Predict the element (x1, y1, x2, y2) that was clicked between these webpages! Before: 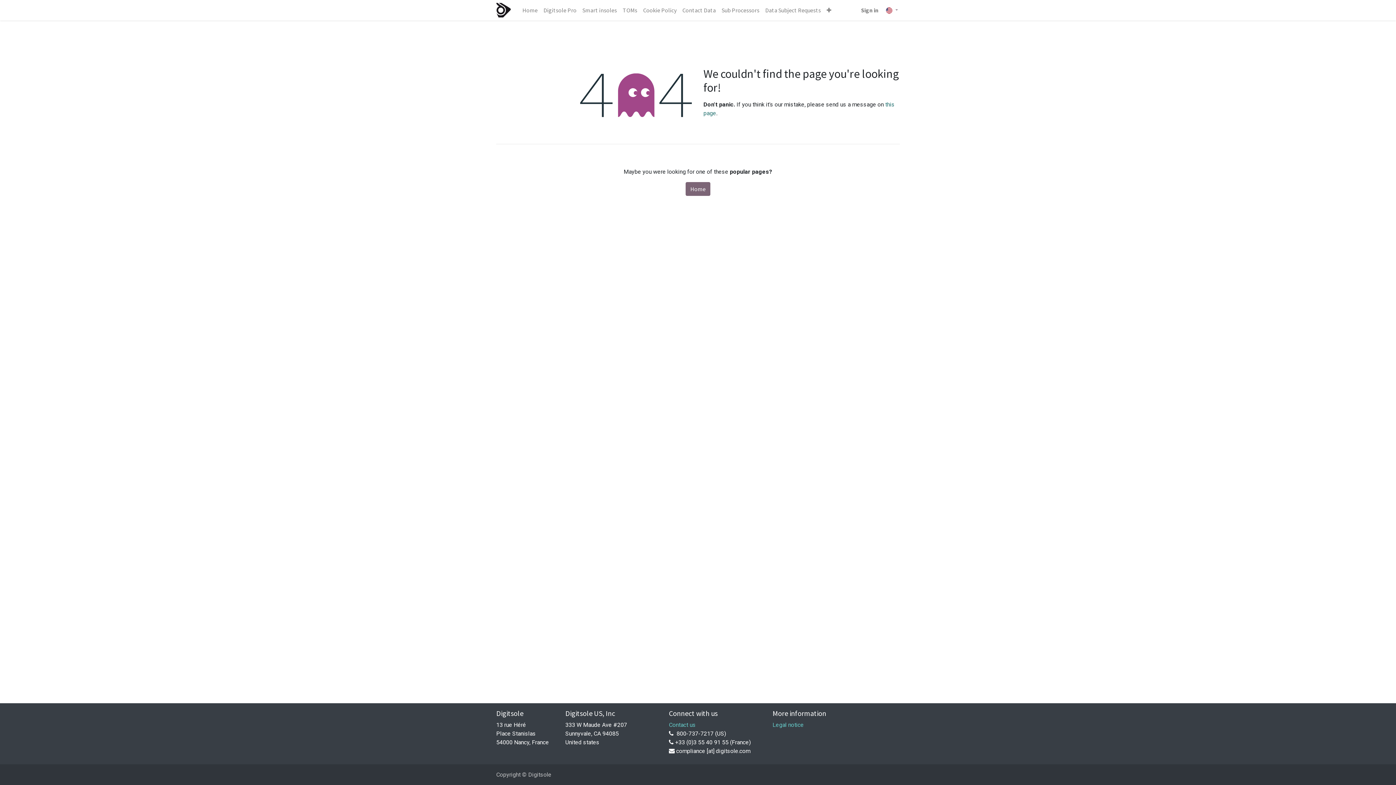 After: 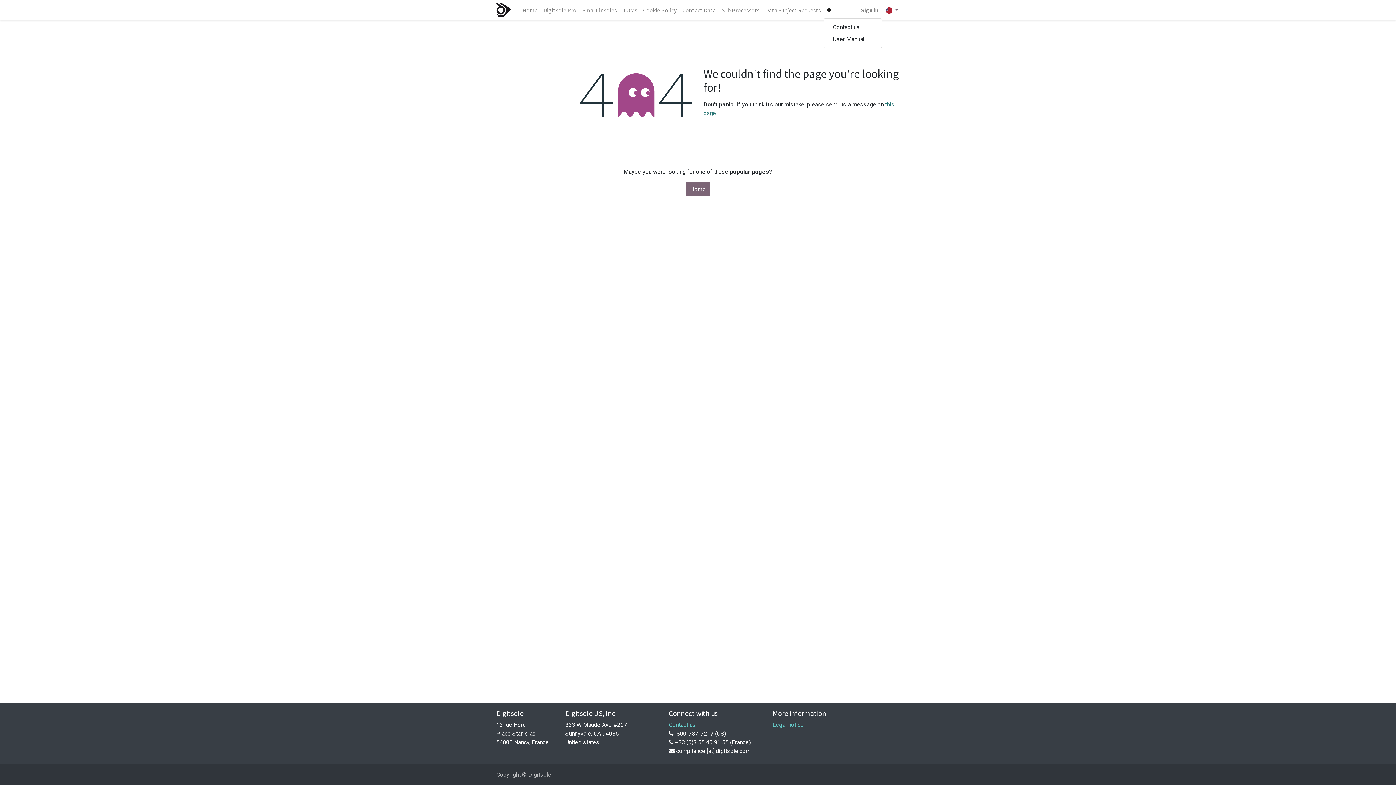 Action: bbox: (824, 2, 834, 17)